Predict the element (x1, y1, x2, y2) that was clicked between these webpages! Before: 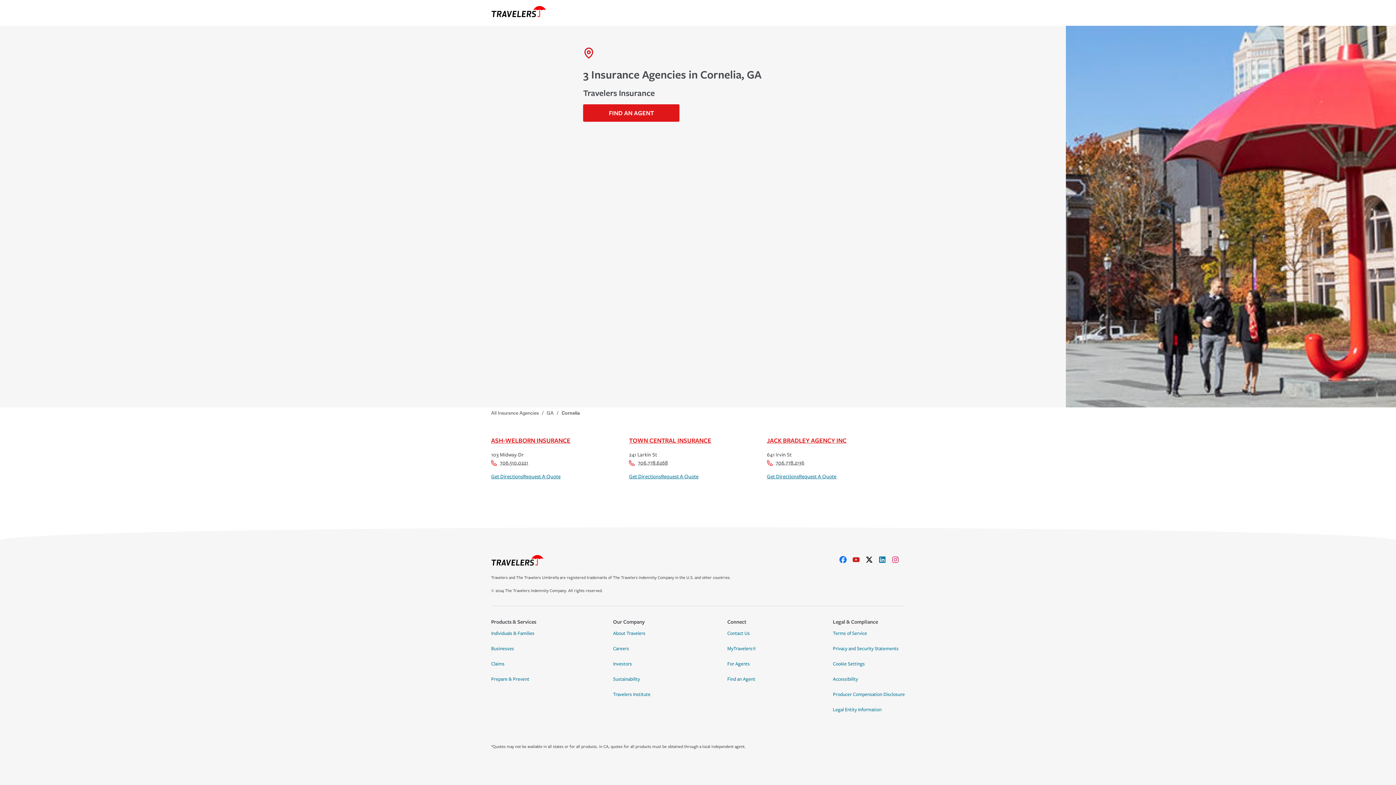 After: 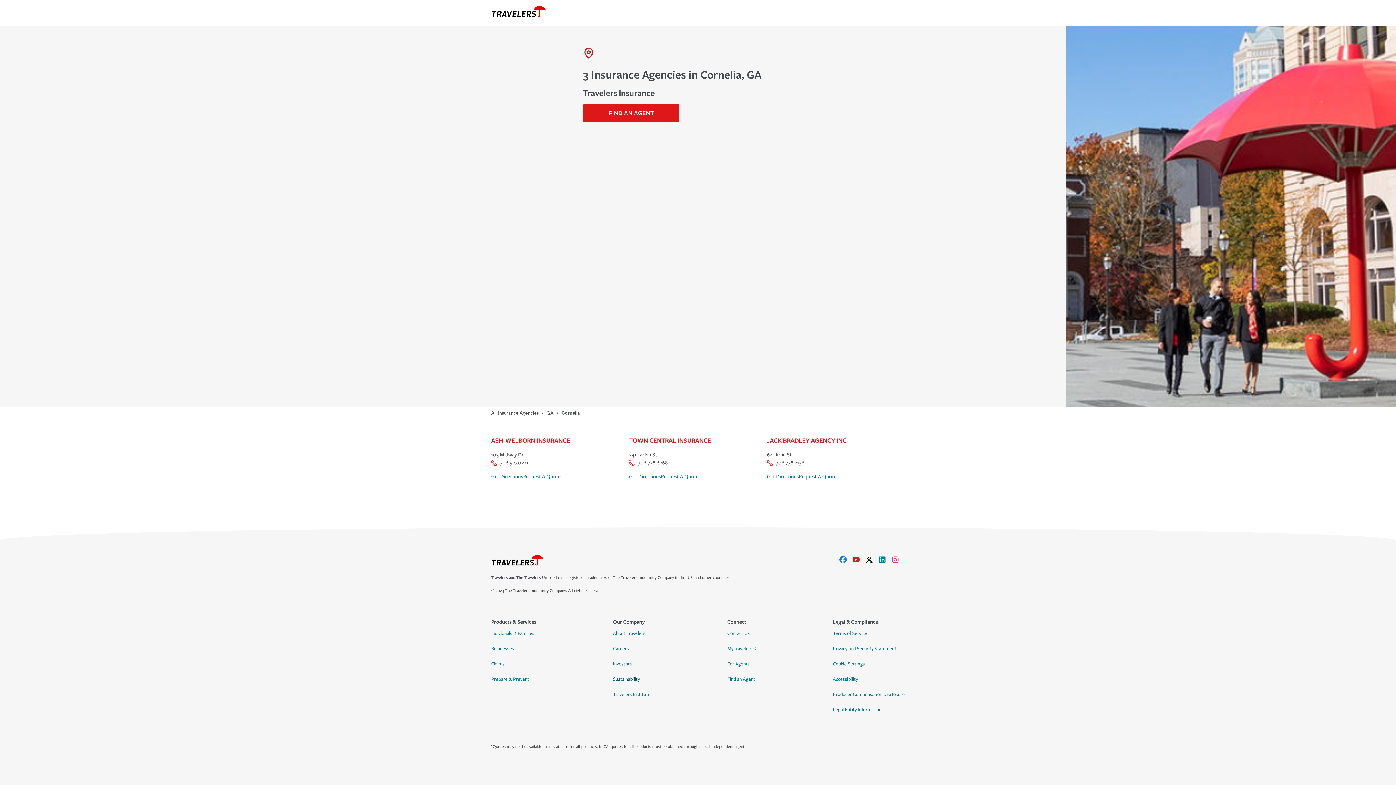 Action: label: Sustainability bbox: (613, 676, 640, 685)